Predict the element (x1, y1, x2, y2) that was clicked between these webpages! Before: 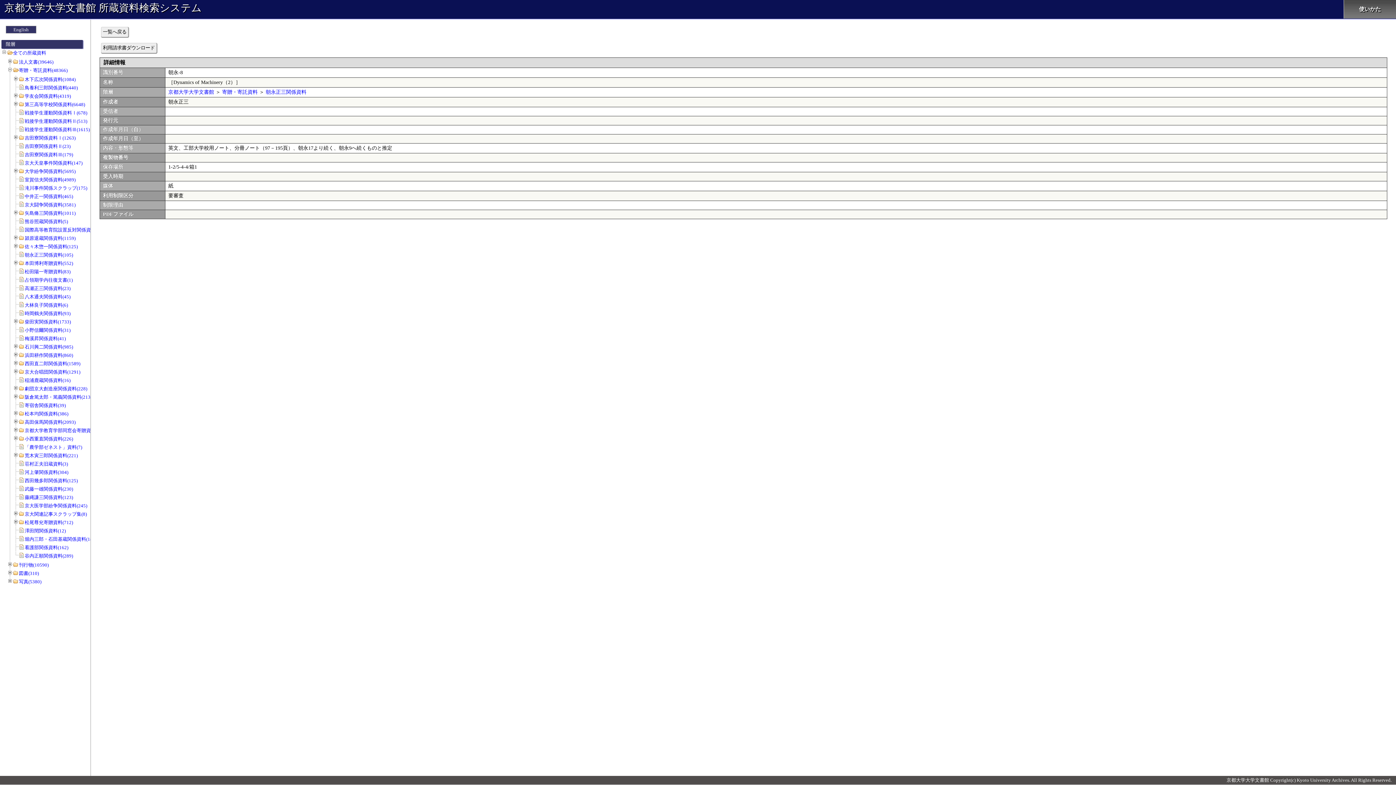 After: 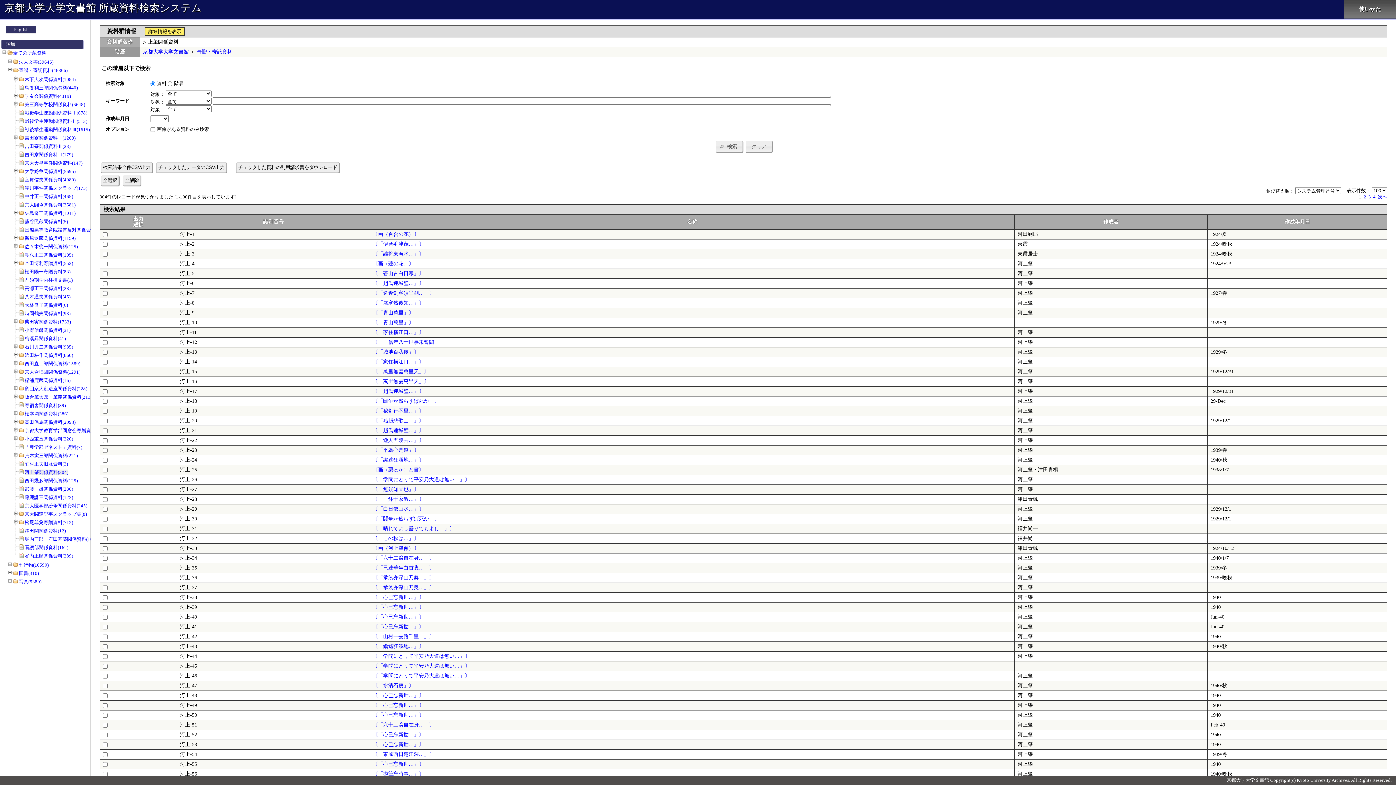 Action: label: 河上肇関係資料(304) bbox: (24, 469, 68, 475)